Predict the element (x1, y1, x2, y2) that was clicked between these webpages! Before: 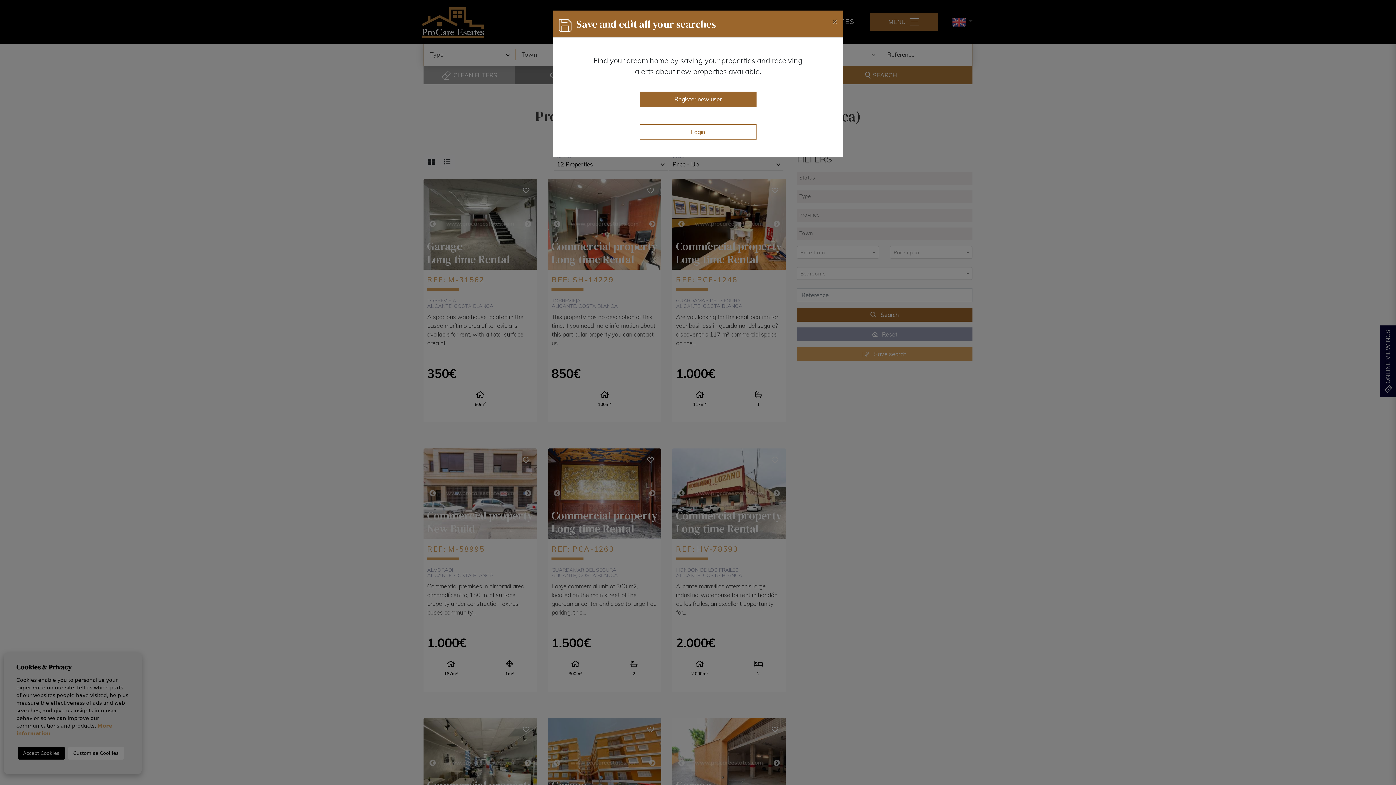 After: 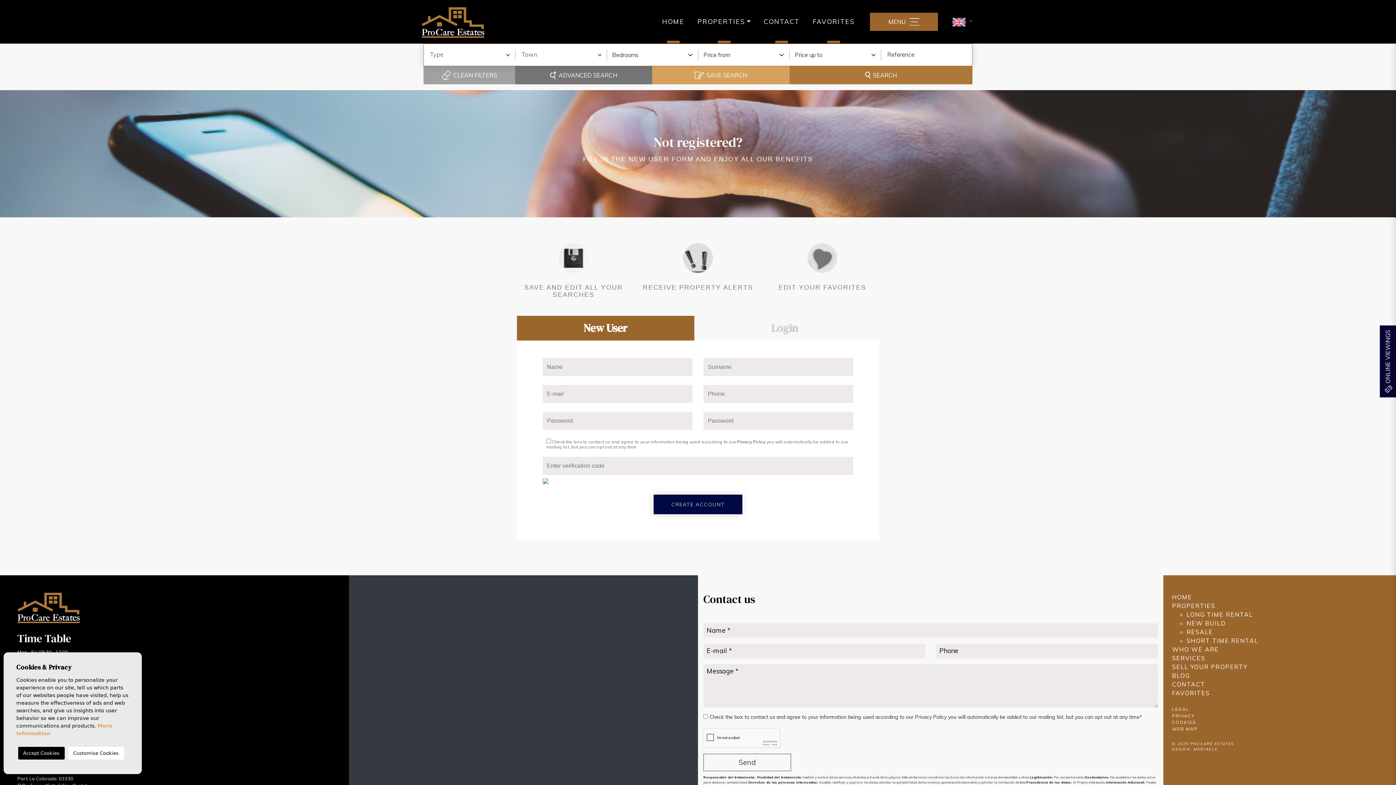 Action: bbox: (639, 91, 756, 106) label: Register new user